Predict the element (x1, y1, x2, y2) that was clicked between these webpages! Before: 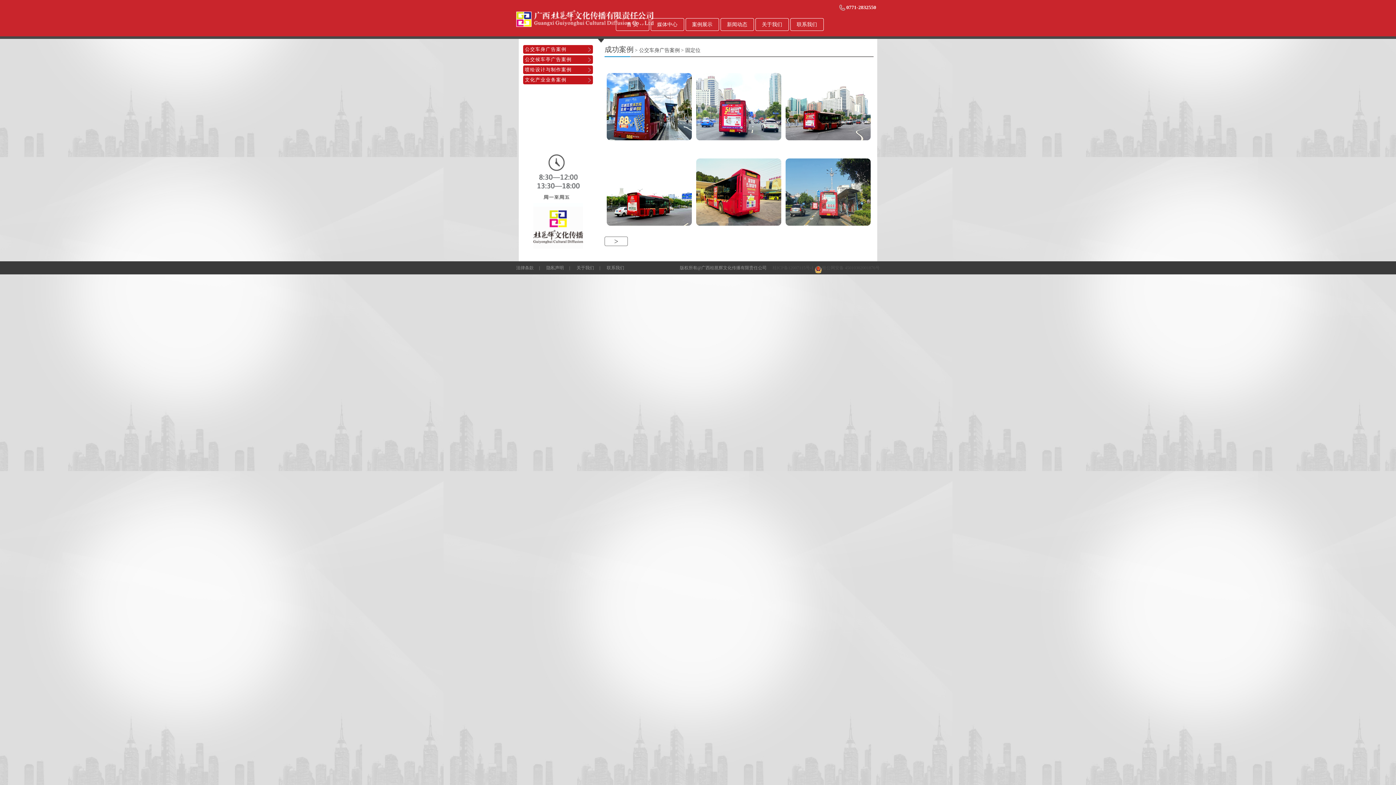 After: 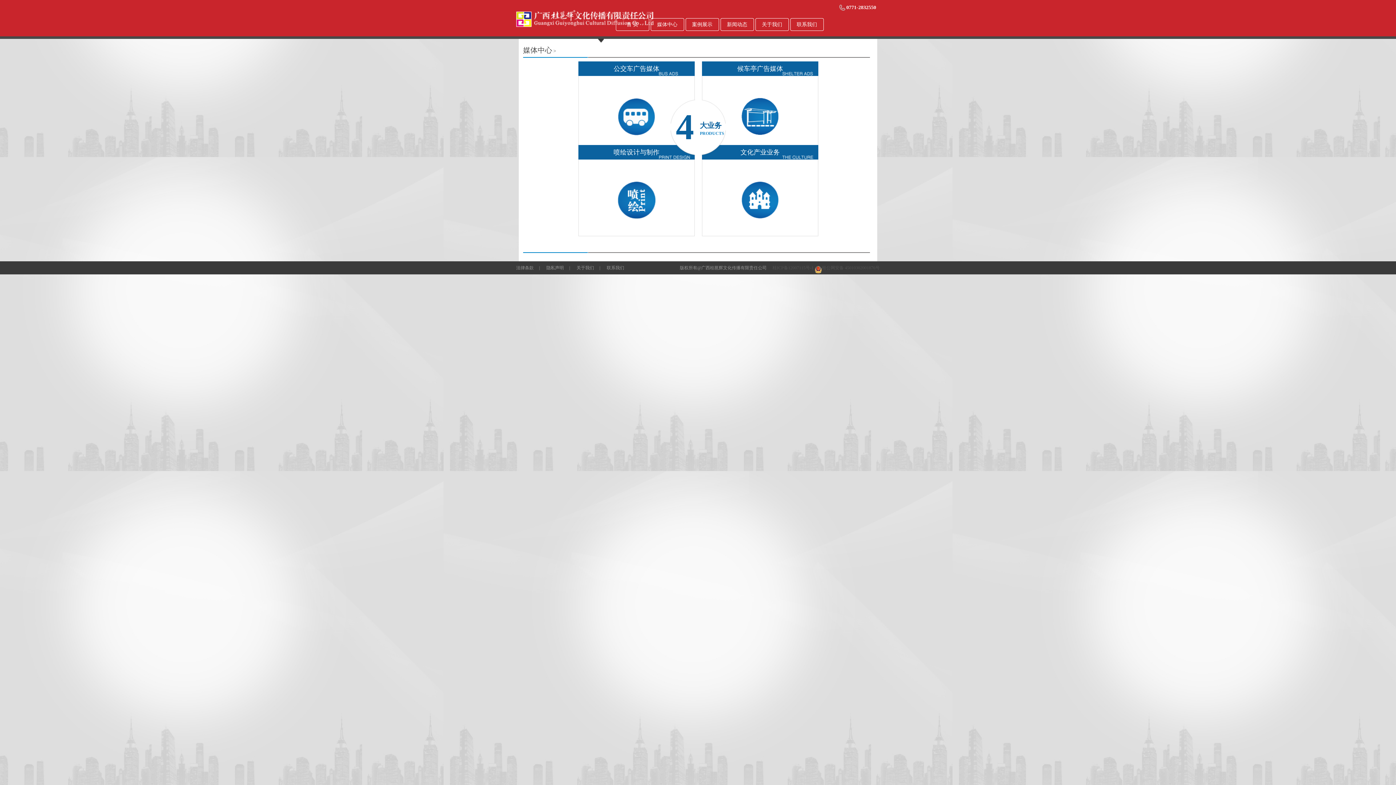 Action: bbox: (654, 18, 680, 30) label: 媒体中心